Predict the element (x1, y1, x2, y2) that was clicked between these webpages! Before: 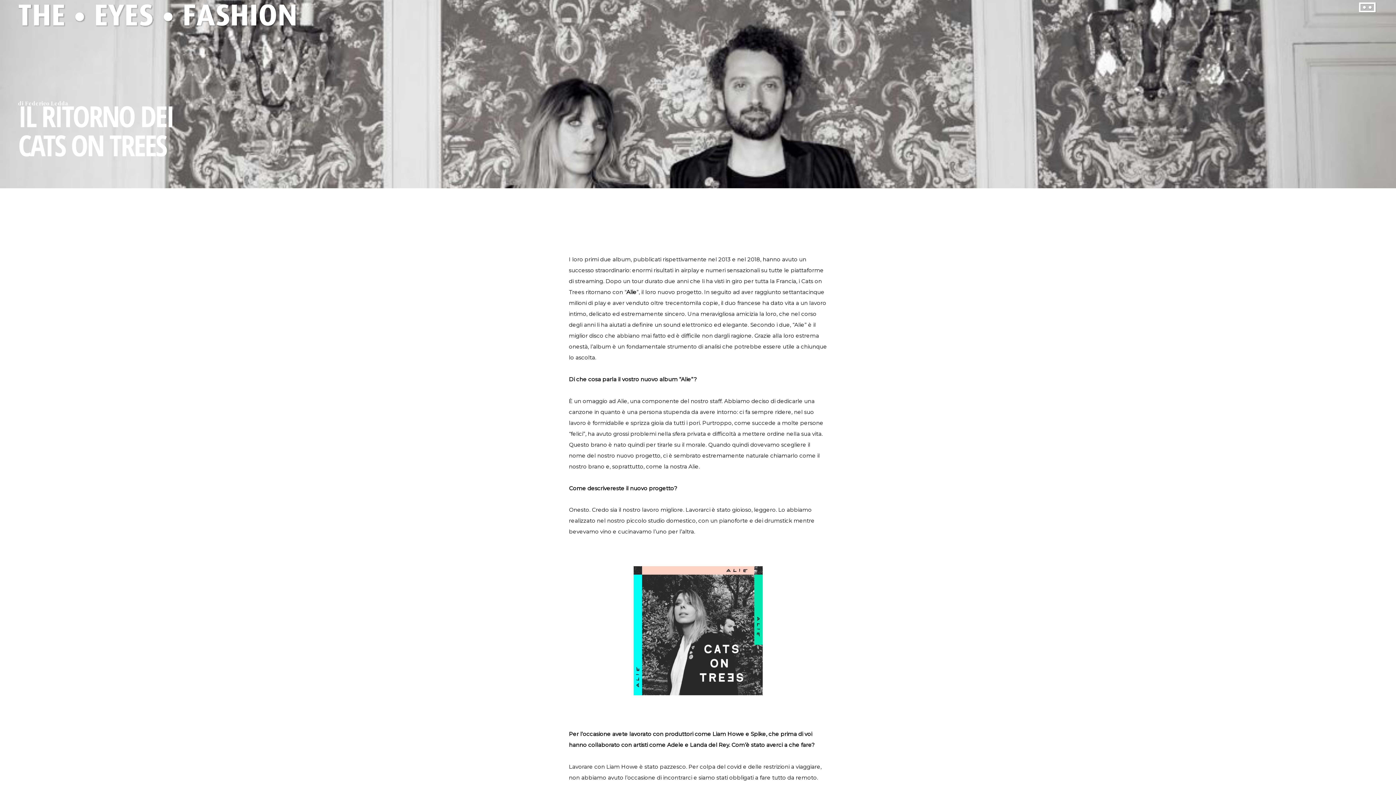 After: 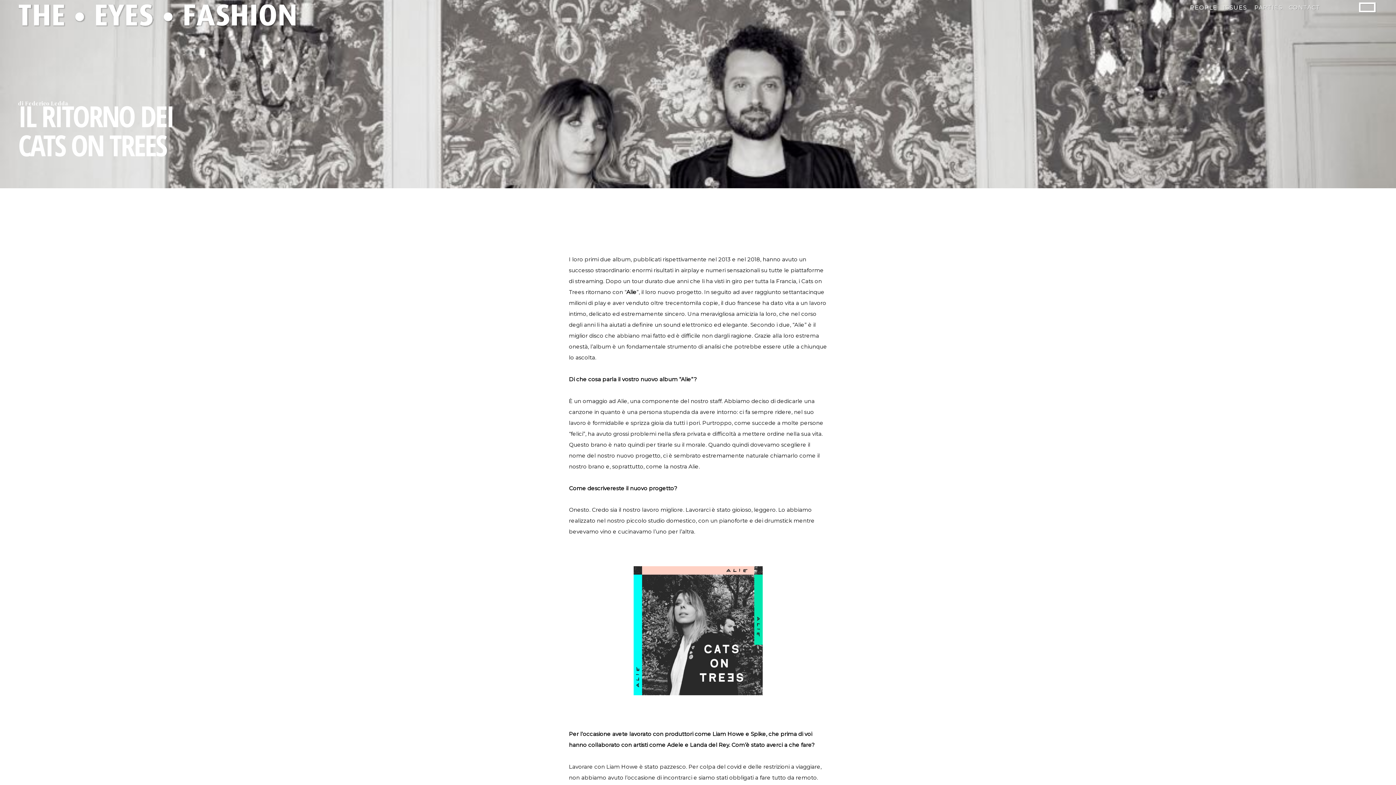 Action: bbox: (1327, -3, 1409, 19) label: 
